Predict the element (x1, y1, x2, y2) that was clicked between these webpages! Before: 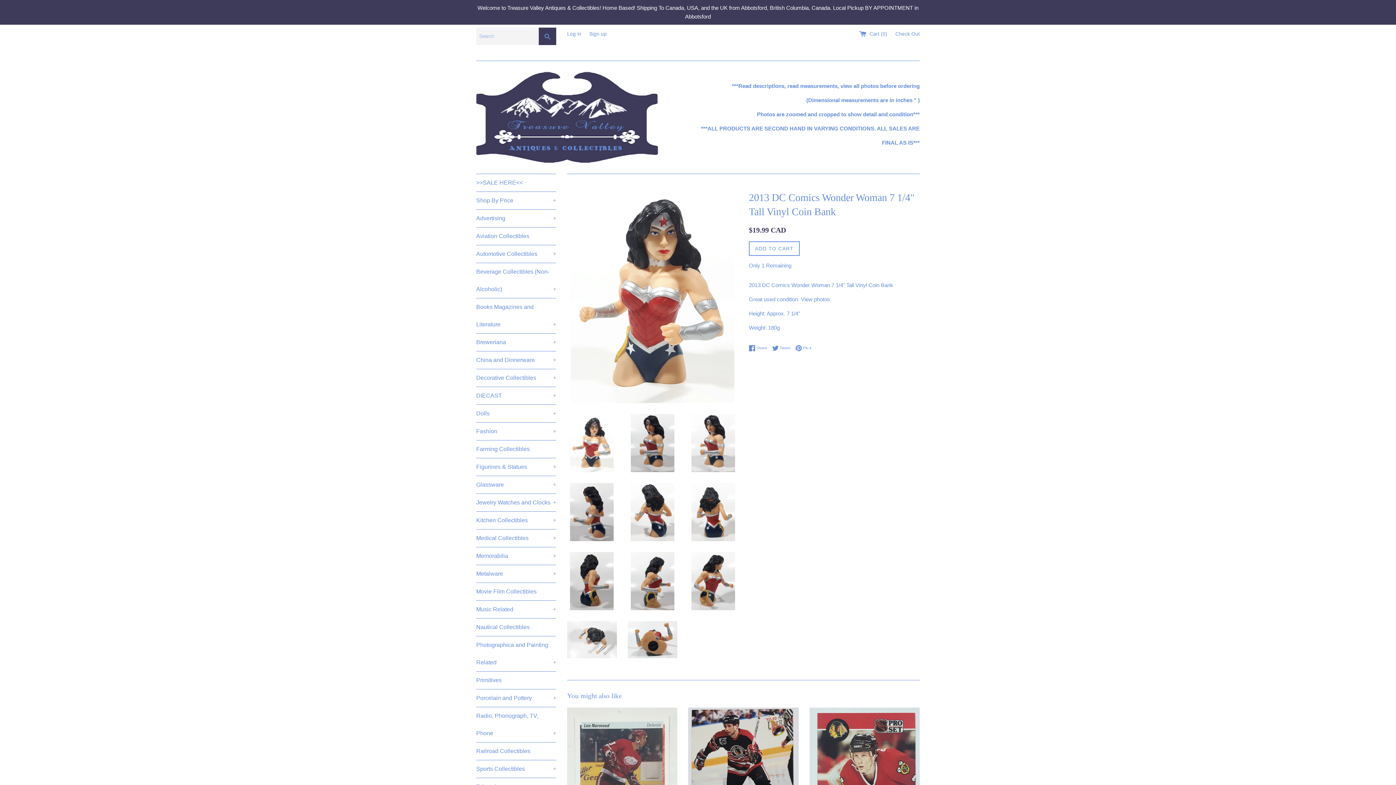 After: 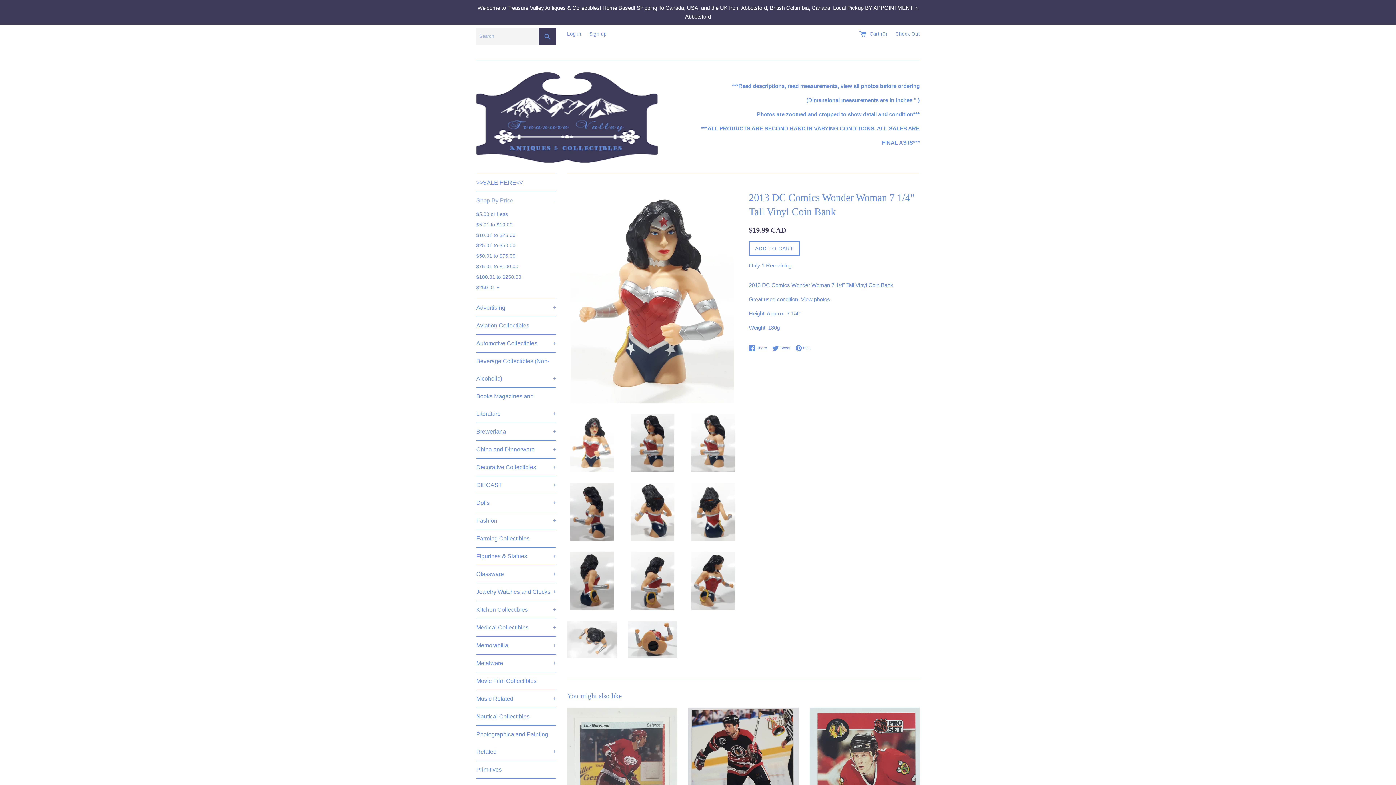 Action: bbox: (476, 192, 556, 209) label: Shop By Price
+